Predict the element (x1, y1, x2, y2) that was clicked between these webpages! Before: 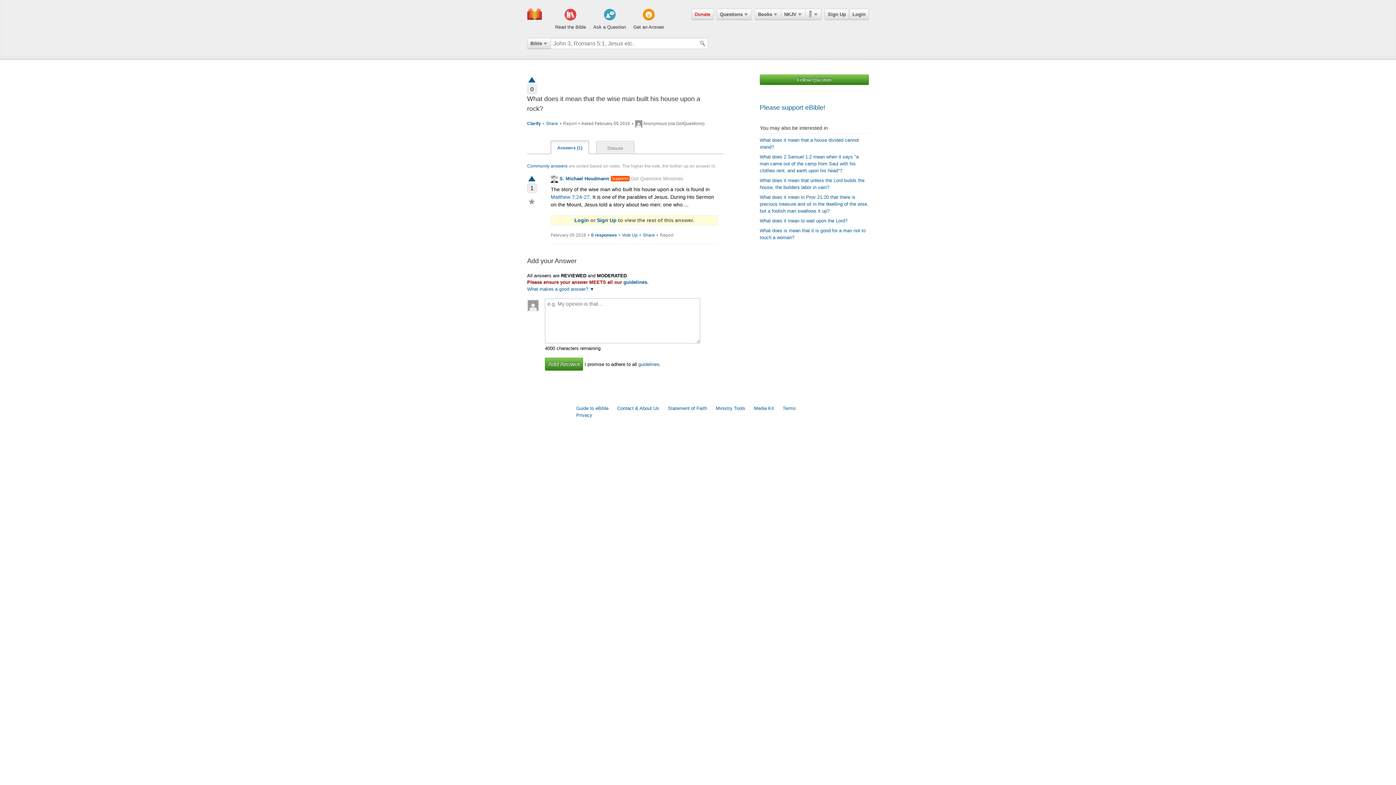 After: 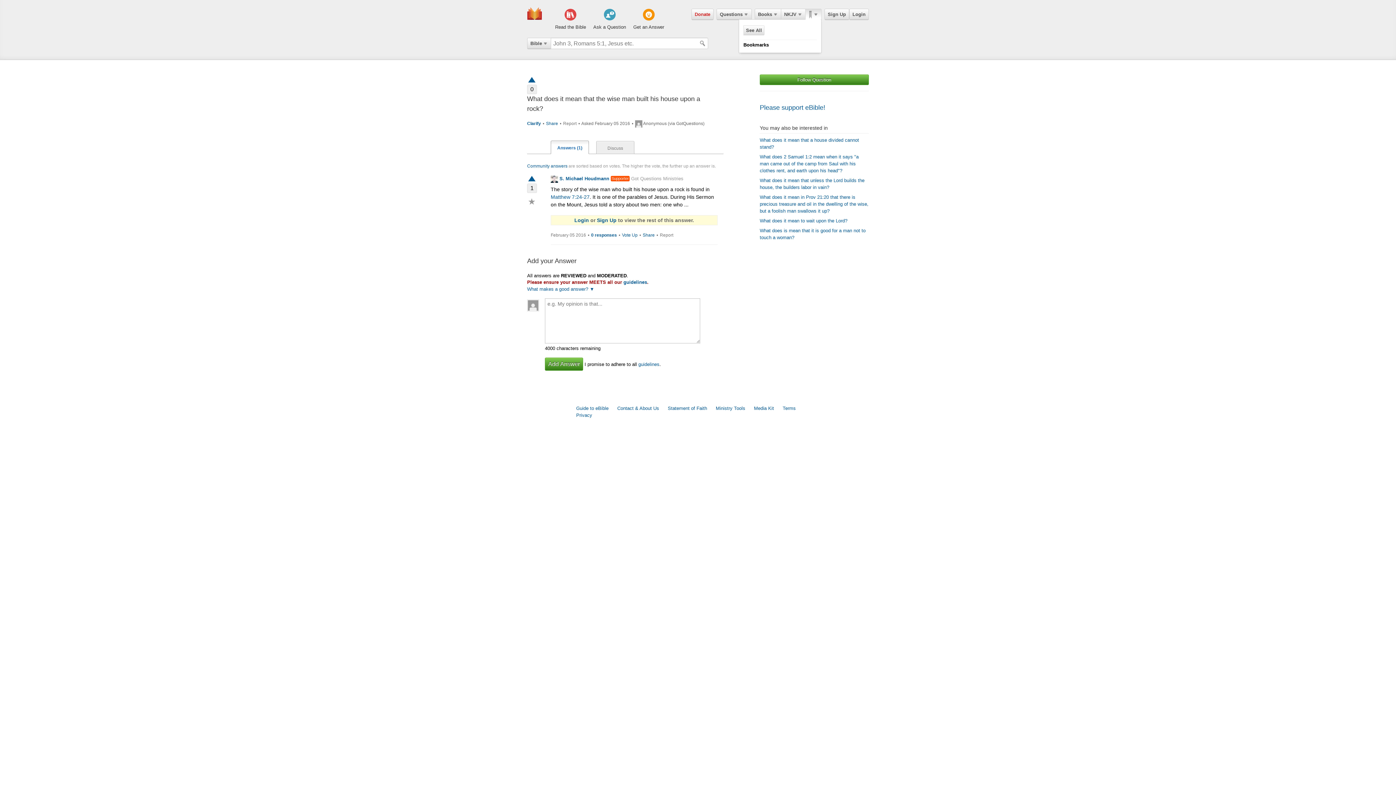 Action: bbox: (805, 8, 821, 20)